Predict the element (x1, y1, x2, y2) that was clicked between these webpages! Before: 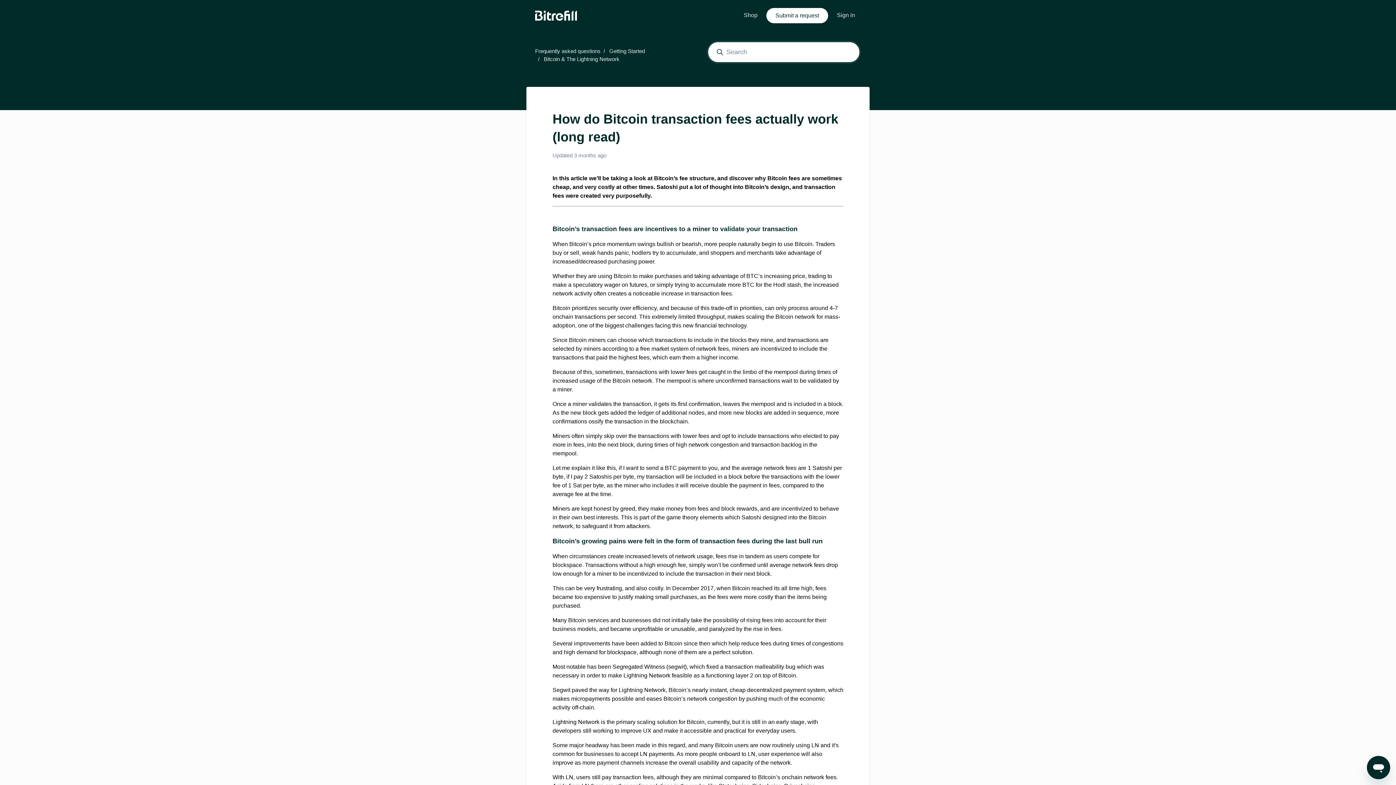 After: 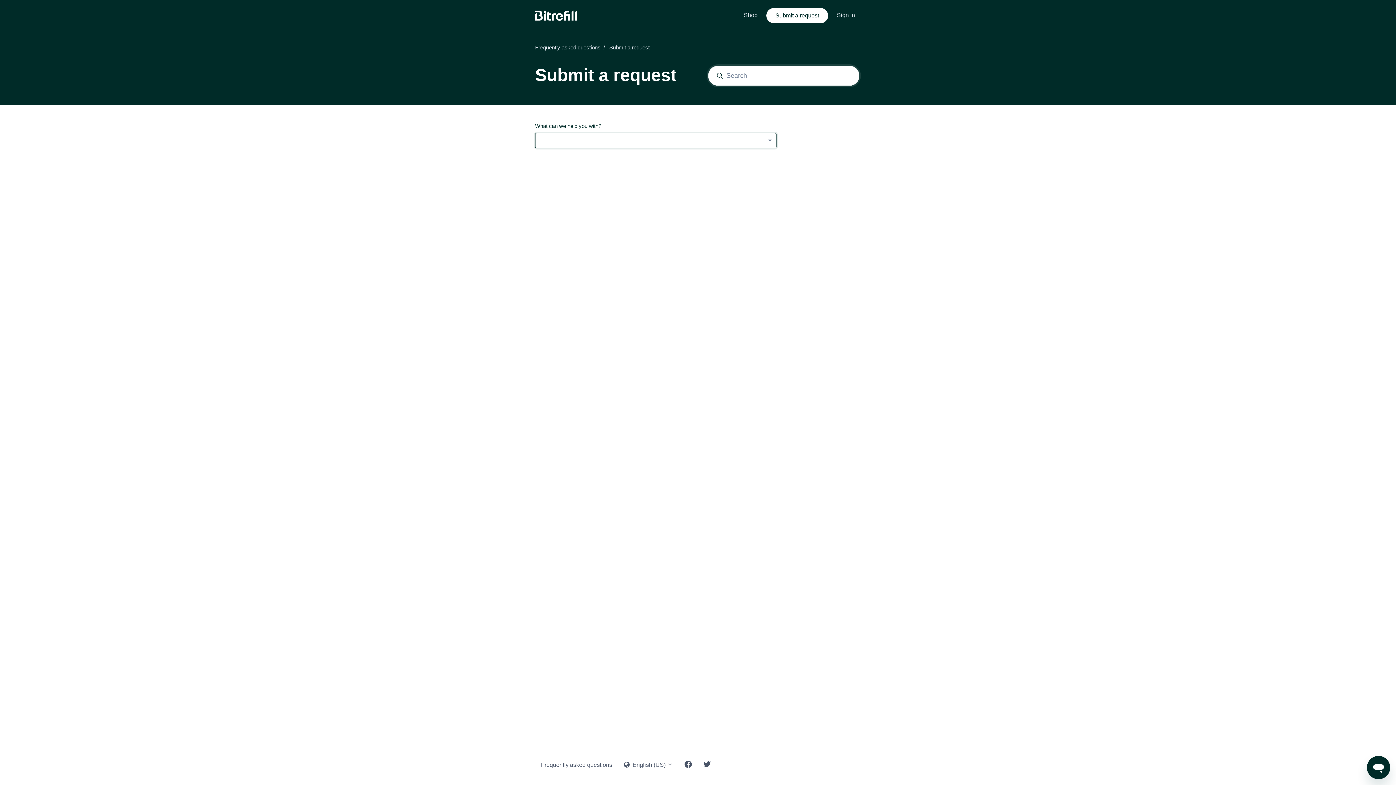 Action: bbox: (766, 7, 828, 23) label: Submit a request